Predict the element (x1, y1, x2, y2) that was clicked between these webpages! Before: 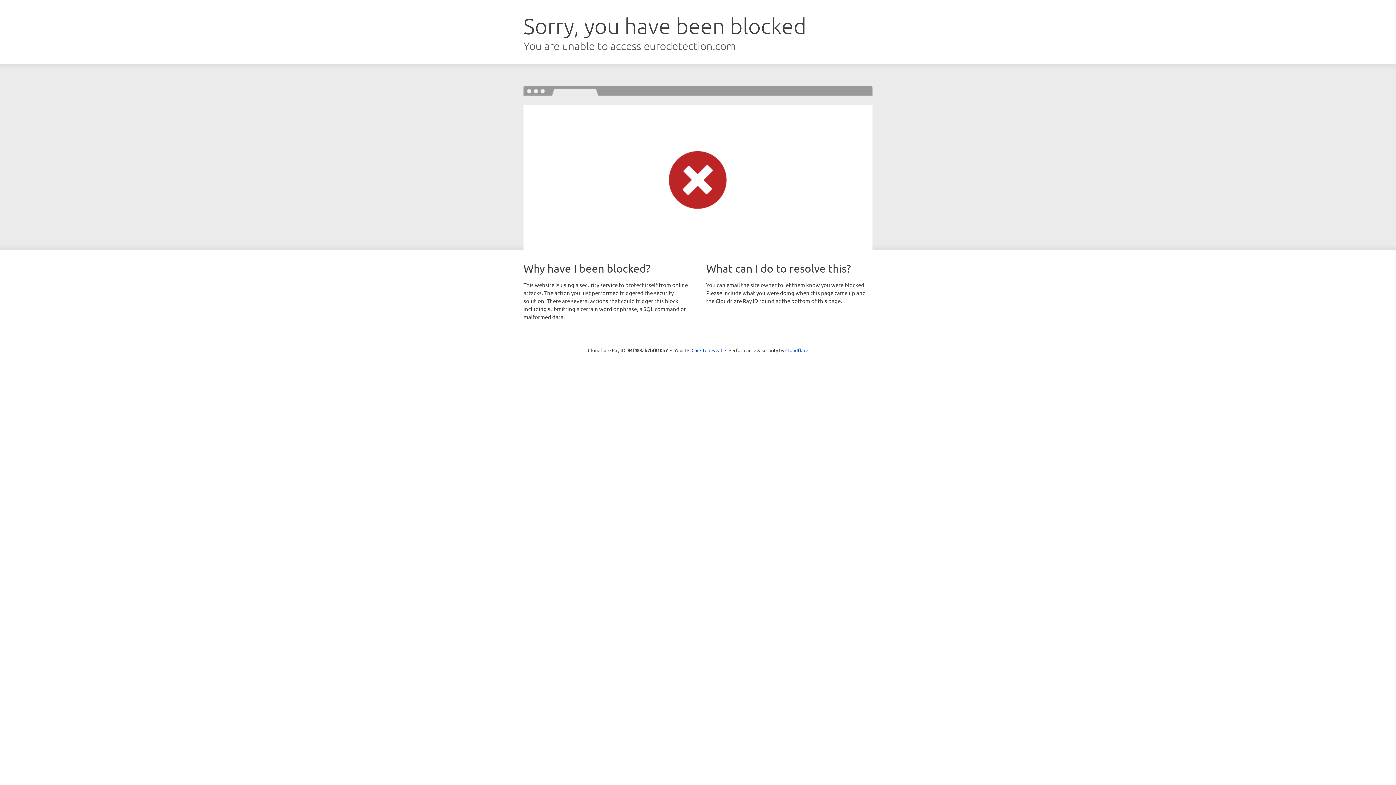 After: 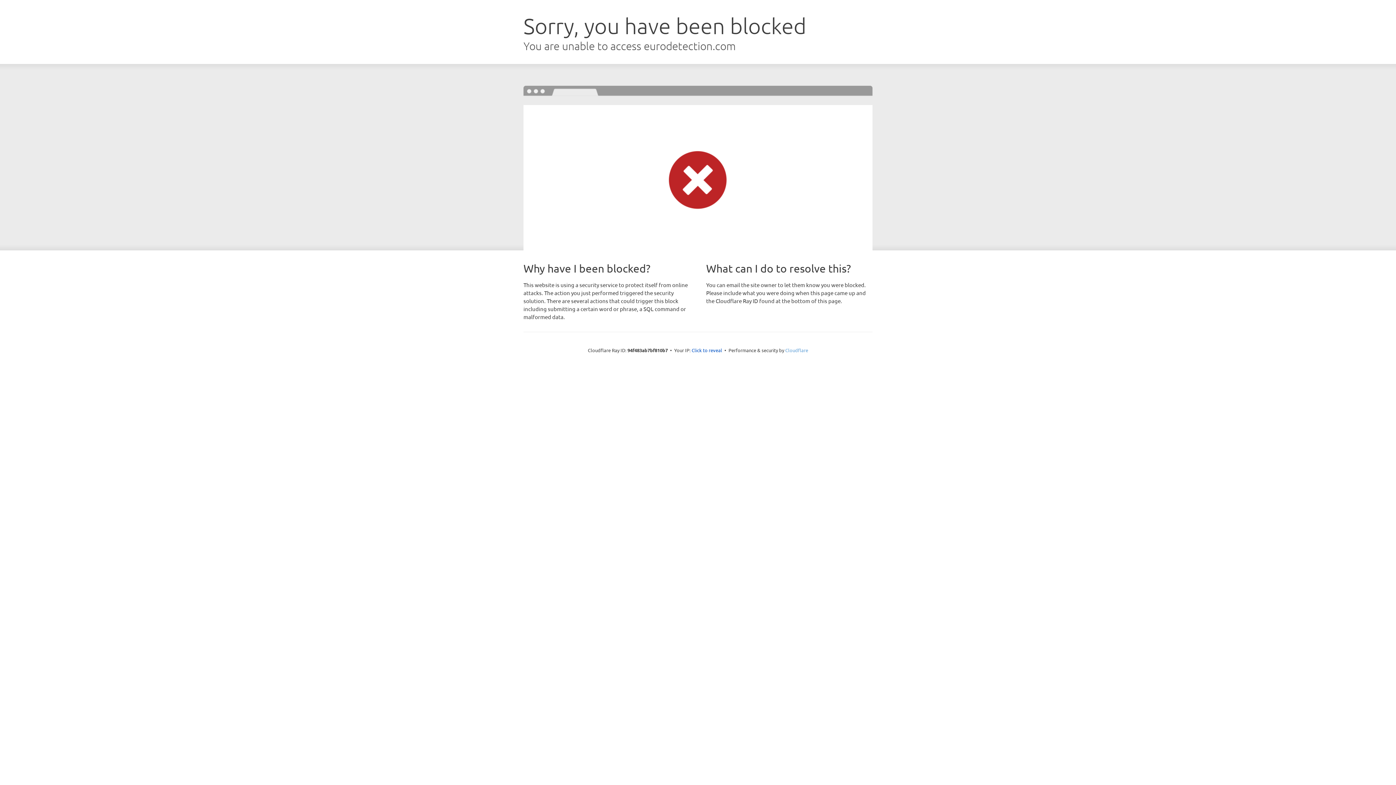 Action: bbox: (785, 347, 808, 353) label: Cloudflare